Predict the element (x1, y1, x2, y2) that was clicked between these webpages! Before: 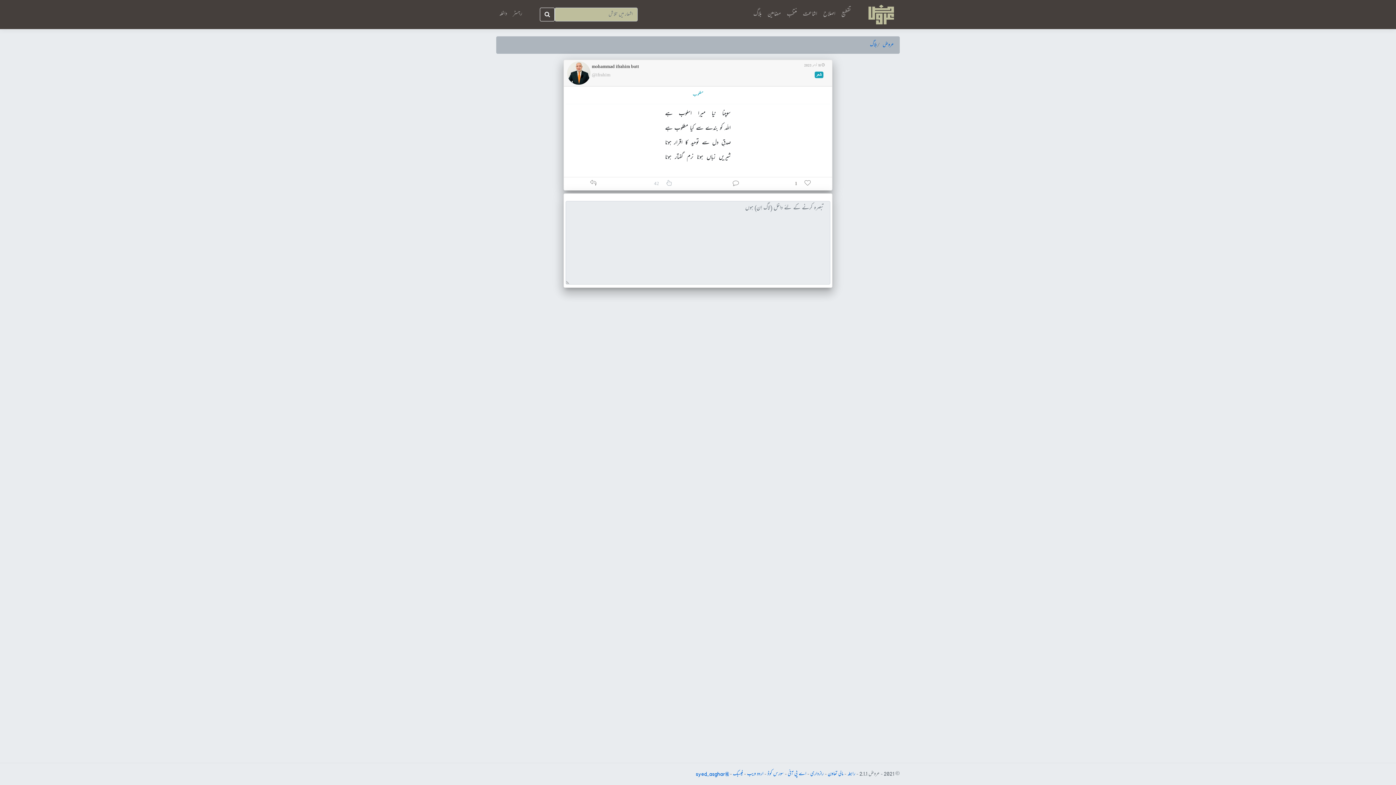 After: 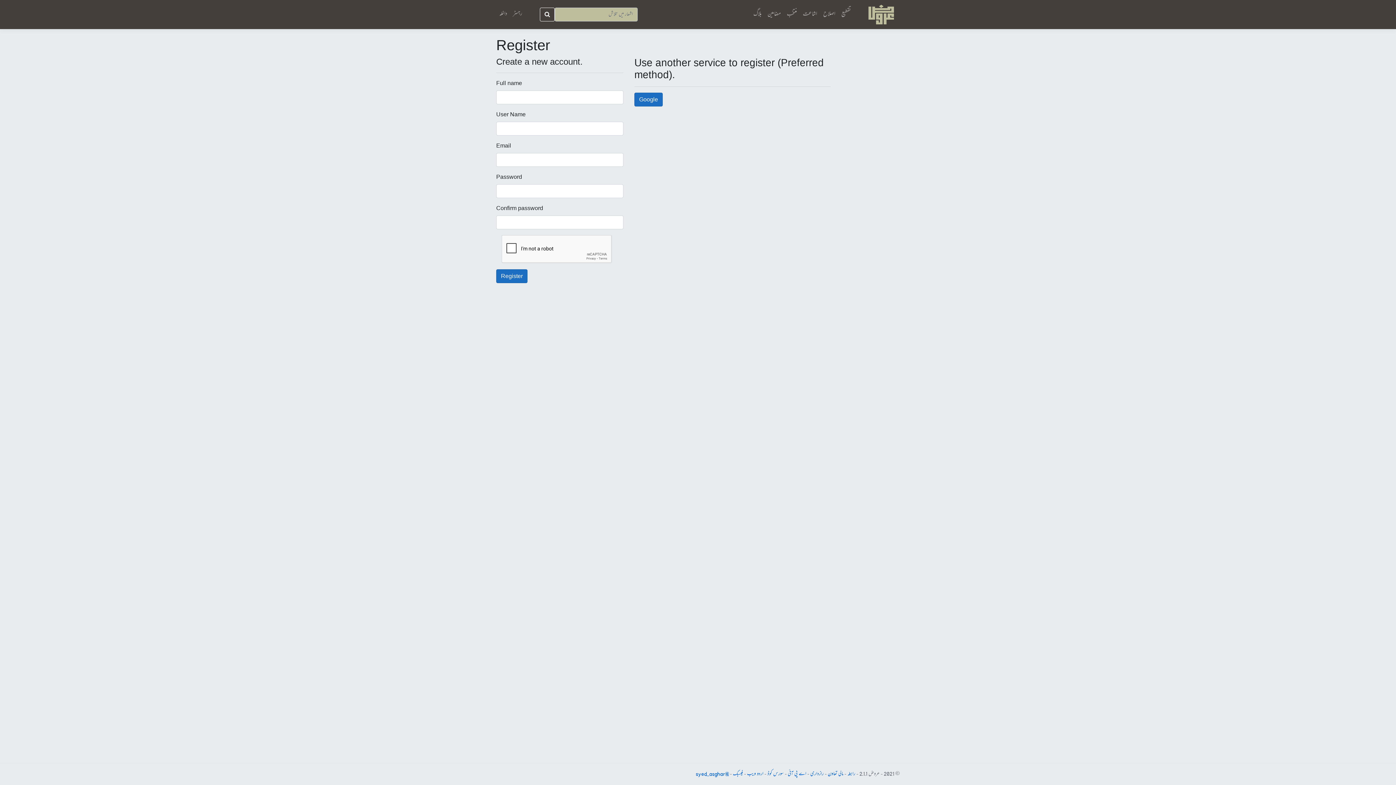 Action: bbox: (510, 6, 525, 22) label: رجسٹر